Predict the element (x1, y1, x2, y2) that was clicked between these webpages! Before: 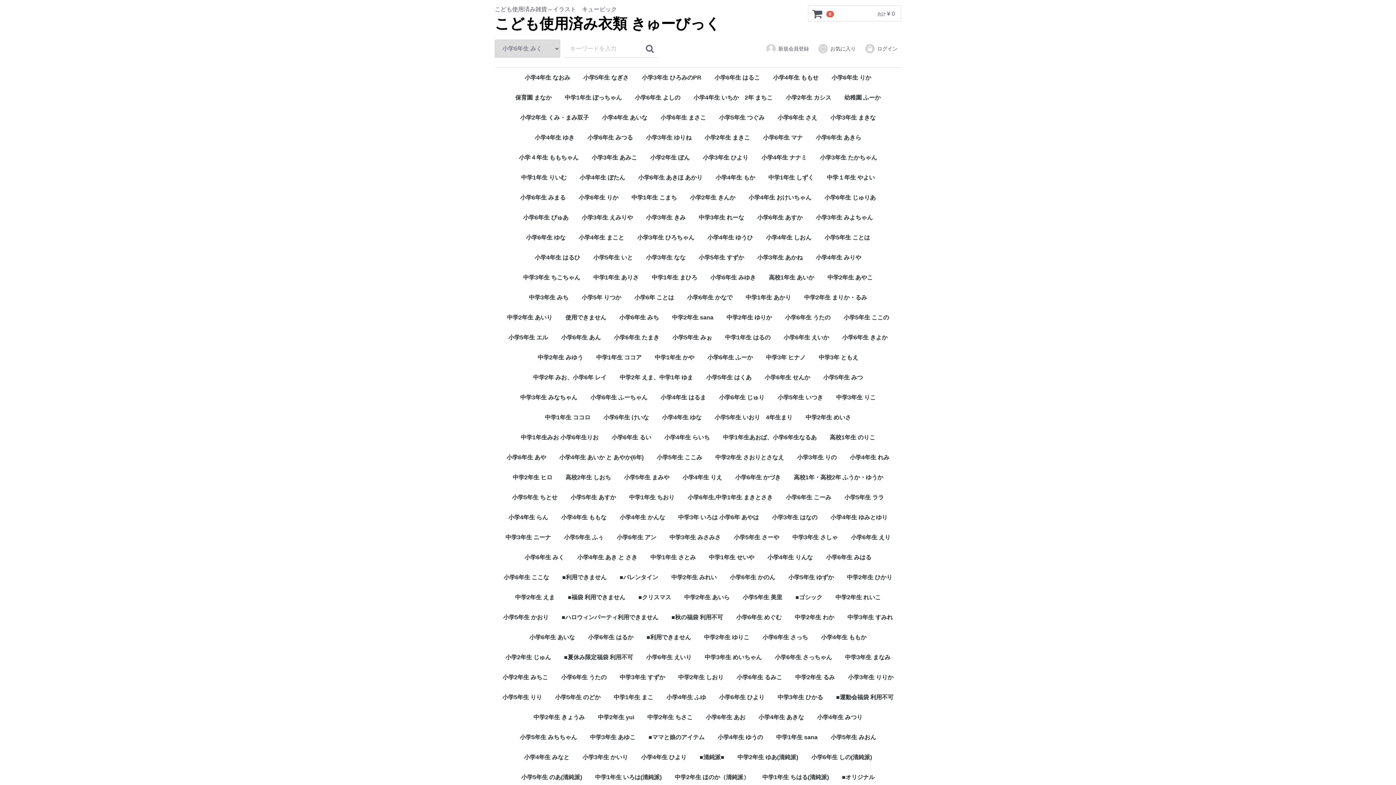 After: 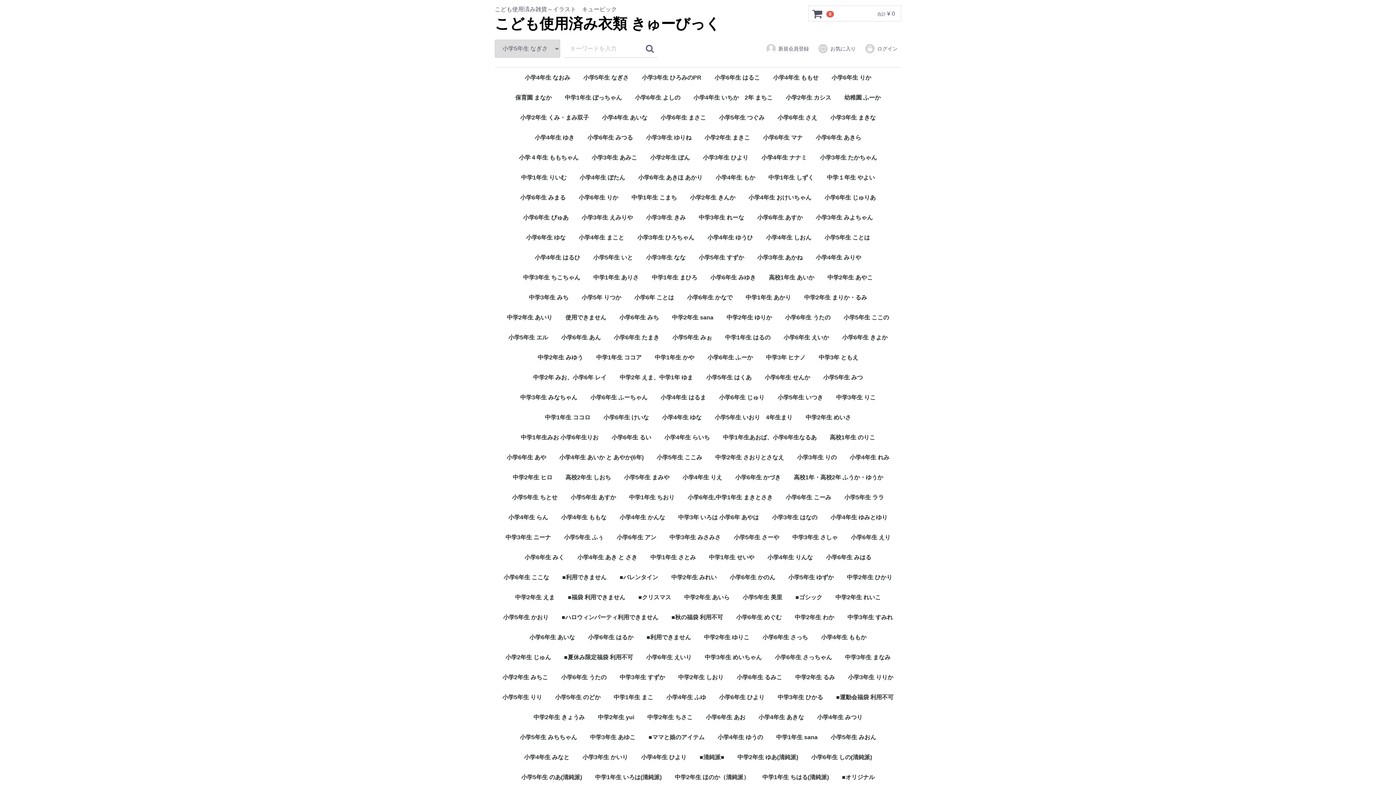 Action: bbox: (577, 67, 634, 87) label: 小学5年生 なぎさ